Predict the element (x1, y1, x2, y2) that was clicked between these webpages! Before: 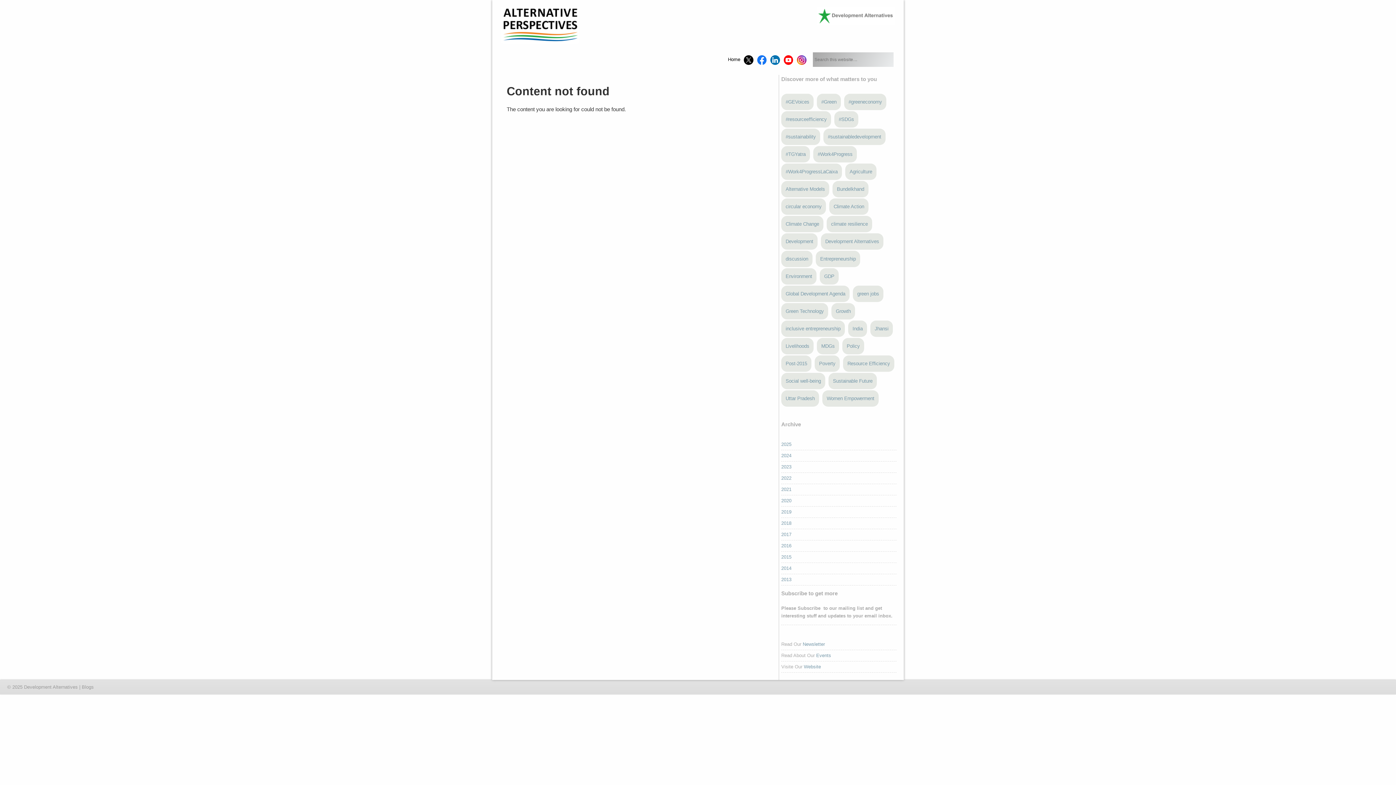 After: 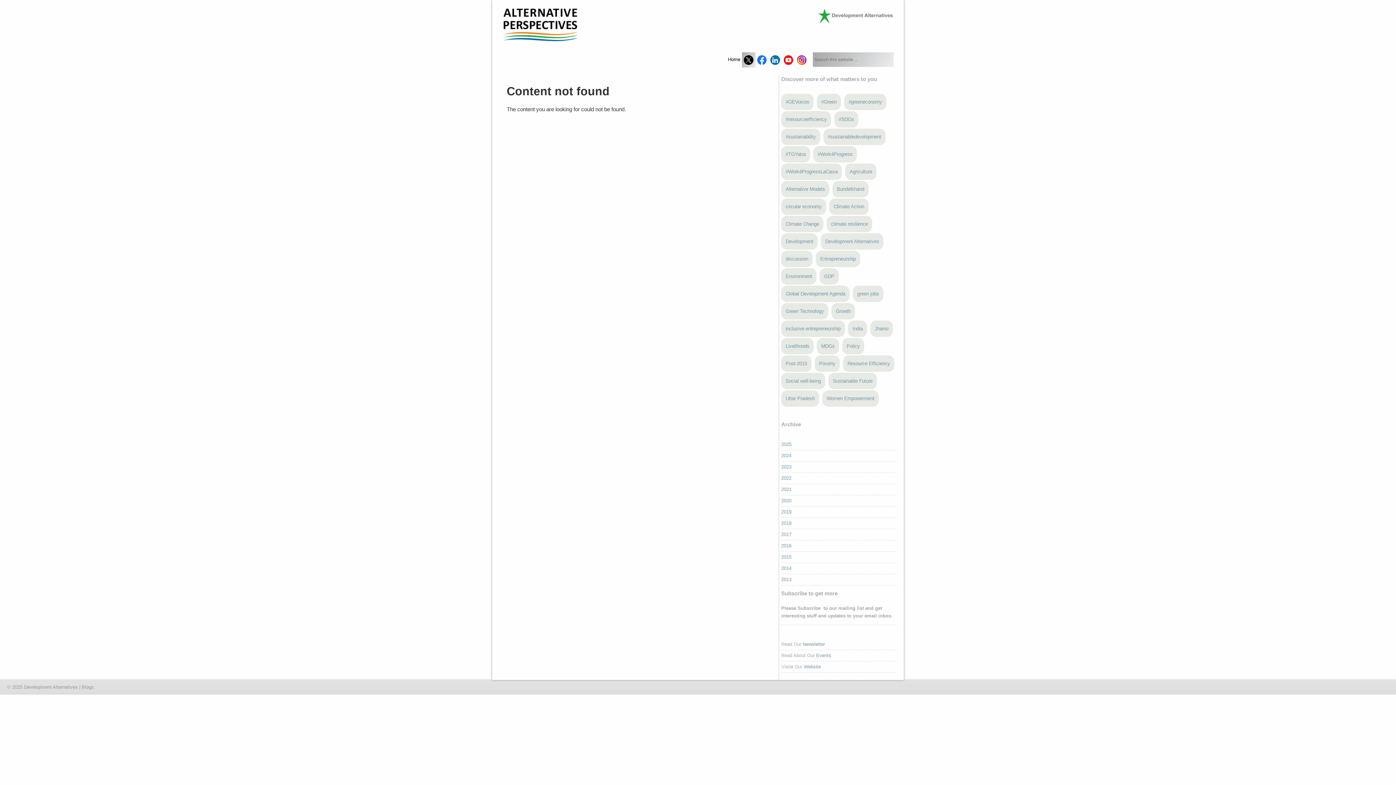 Action: bbox: (742, 52, 755, 67)